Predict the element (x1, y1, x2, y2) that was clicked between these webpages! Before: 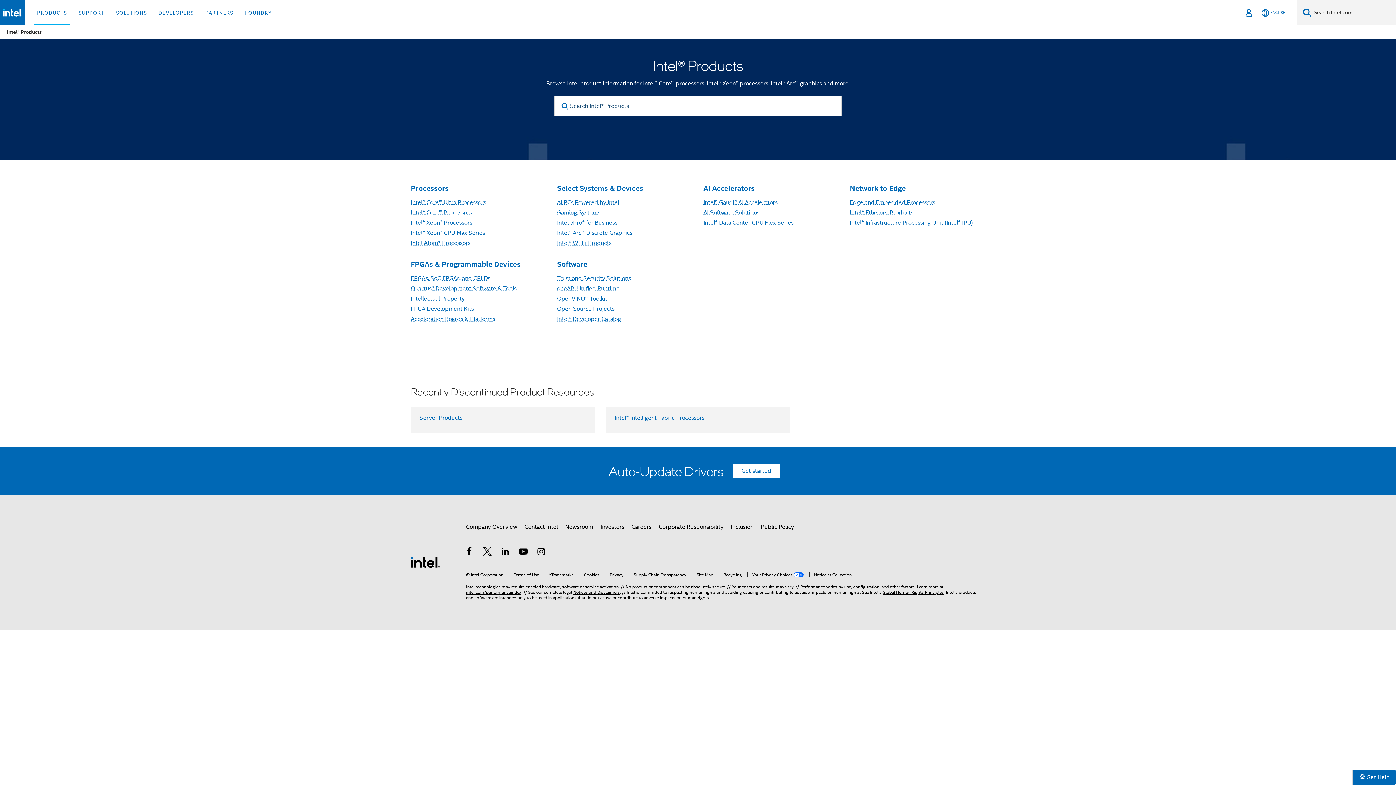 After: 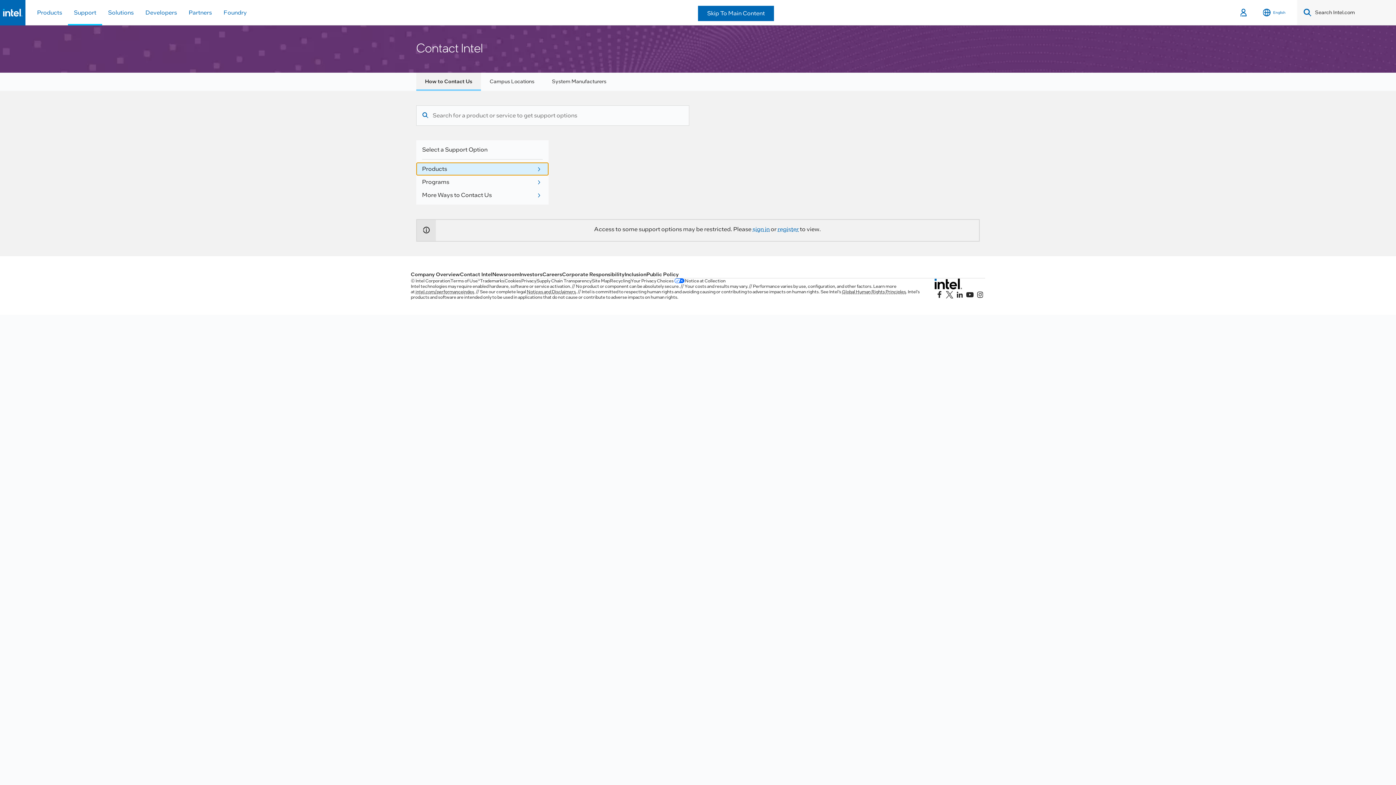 Action: label: Contact Intel bbox: (524, 520, 558, 533)